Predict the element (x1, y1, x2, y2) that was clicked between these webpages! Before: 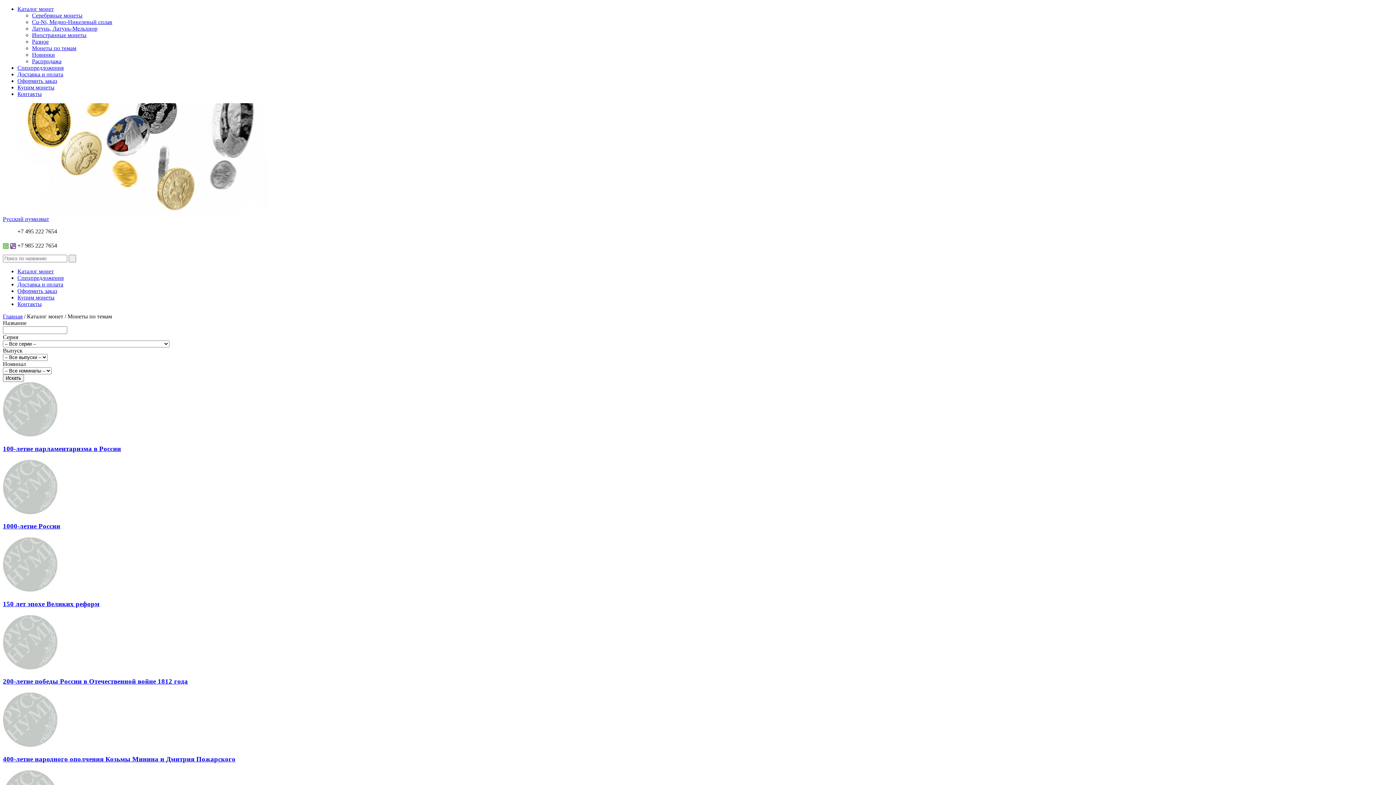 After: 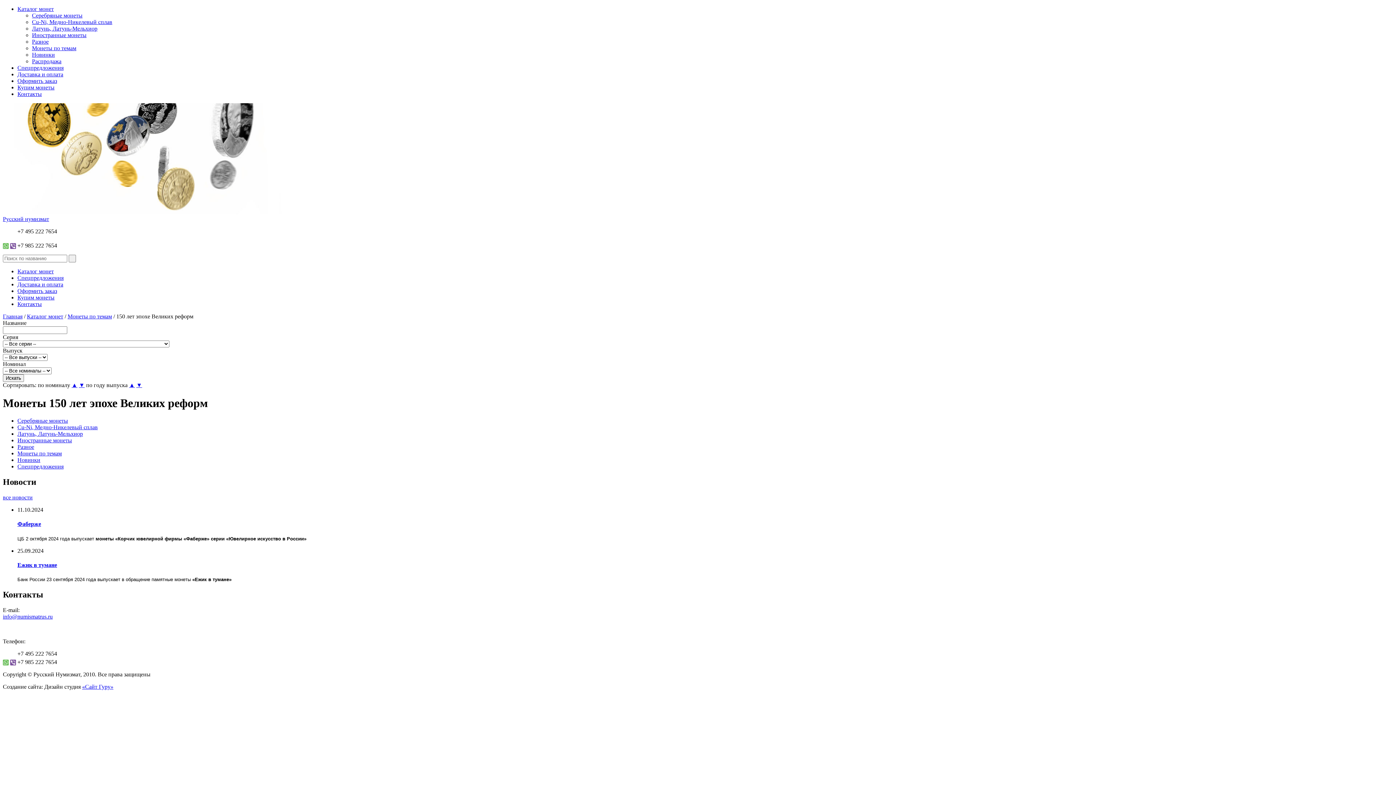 Action: label: 150 лет эпохе Великих реформ bbox: (2, 600, 99, 607)